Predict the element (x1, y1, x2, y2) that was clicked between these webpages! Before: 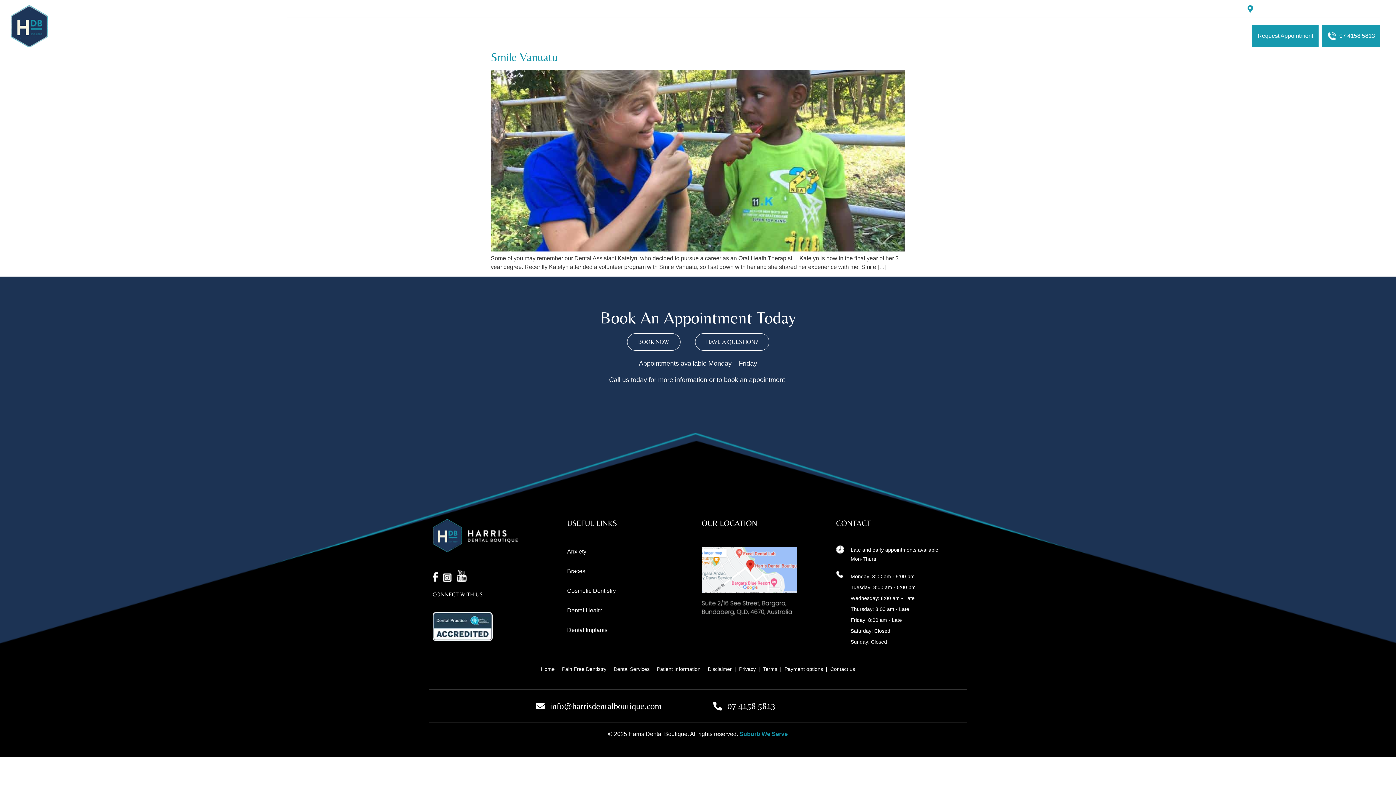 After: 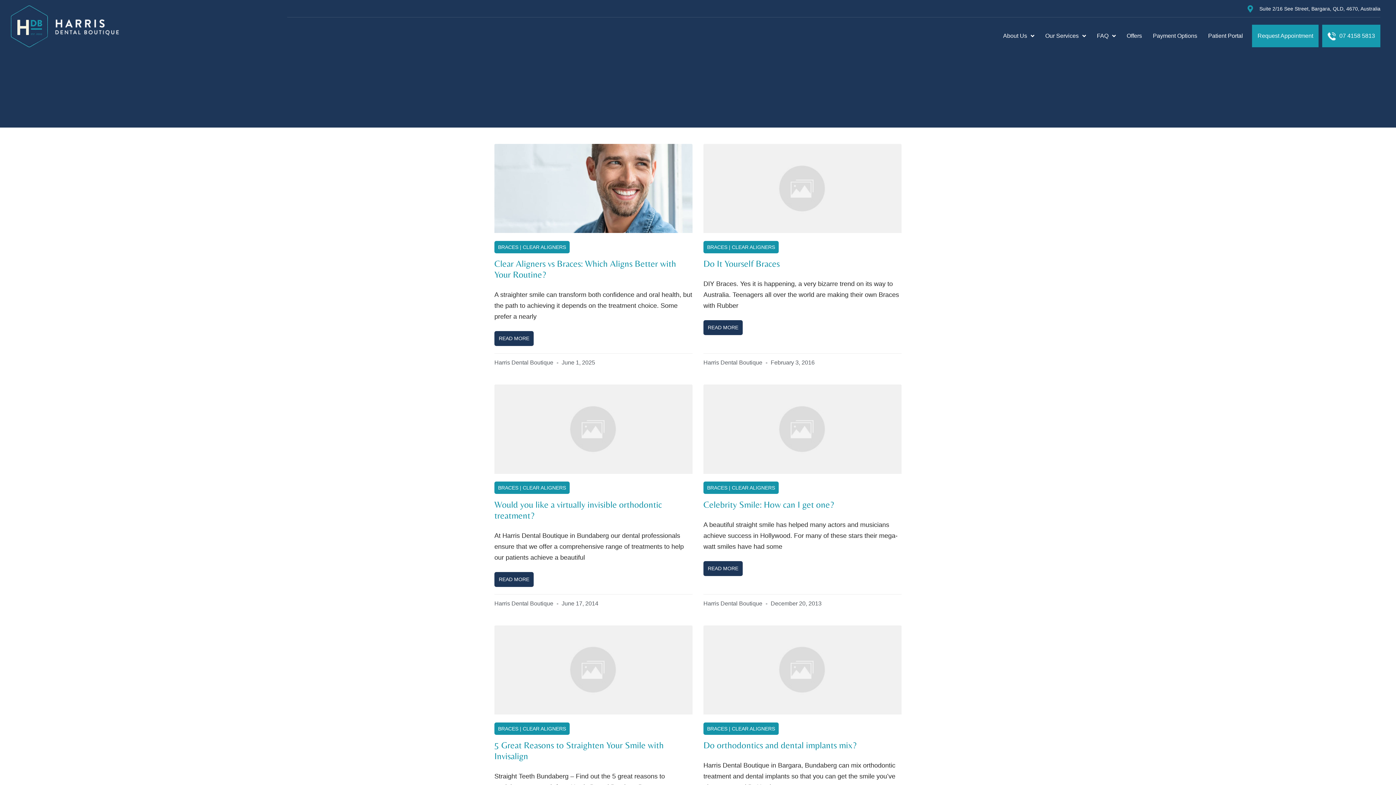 Action: bbox: (567, 567, 694, 576) label: Braces